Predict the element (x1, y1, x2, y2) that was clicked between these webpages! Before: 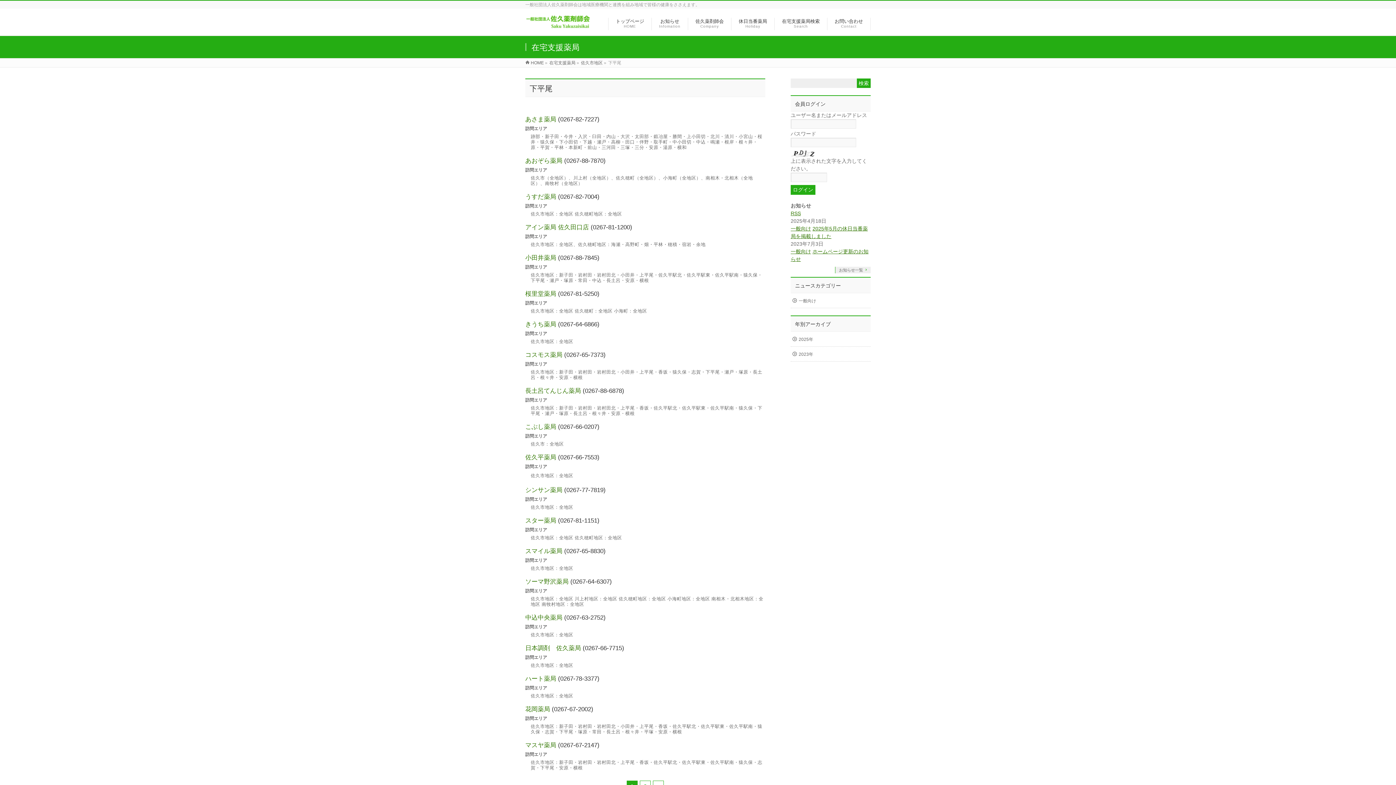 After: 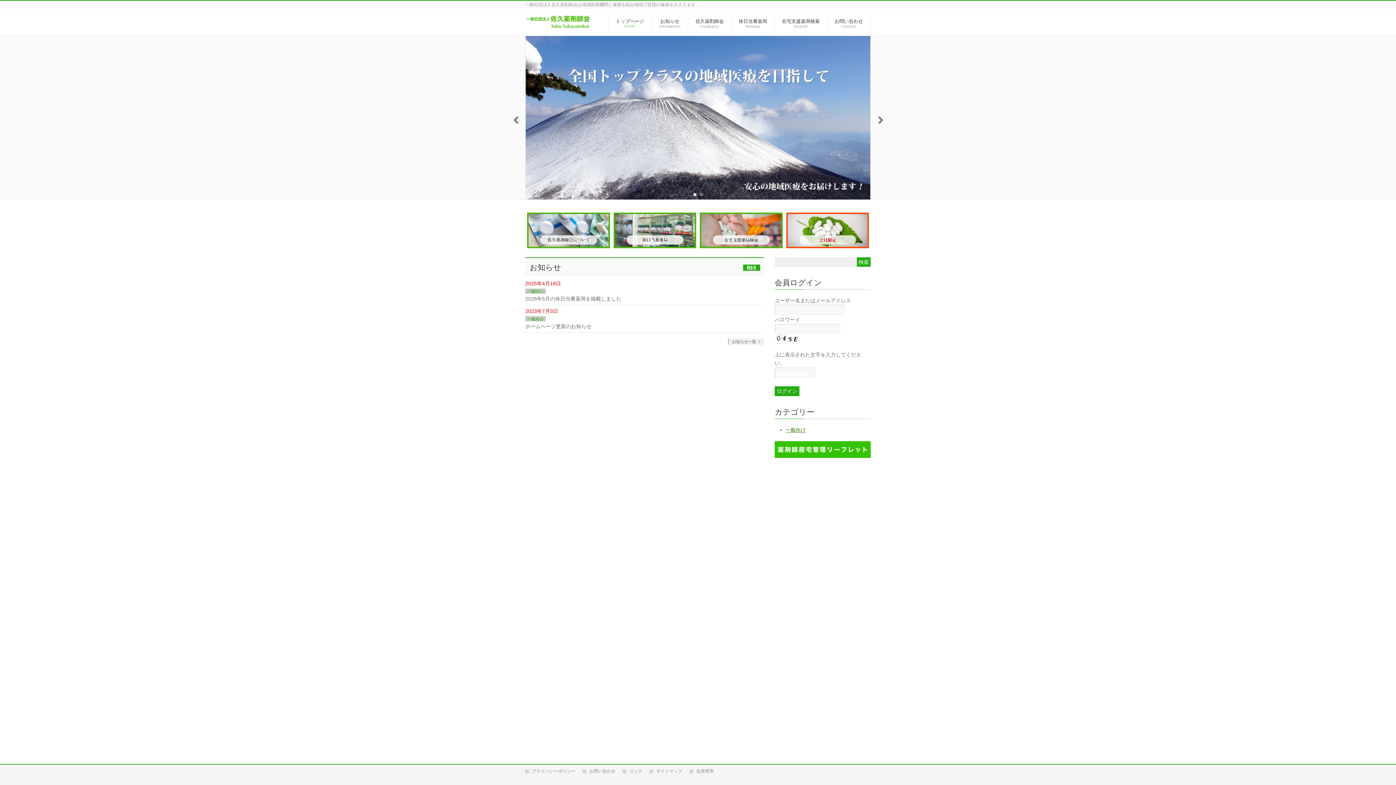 Action: label: トップページ
HOME bbox: (608, 17, 652, 30)